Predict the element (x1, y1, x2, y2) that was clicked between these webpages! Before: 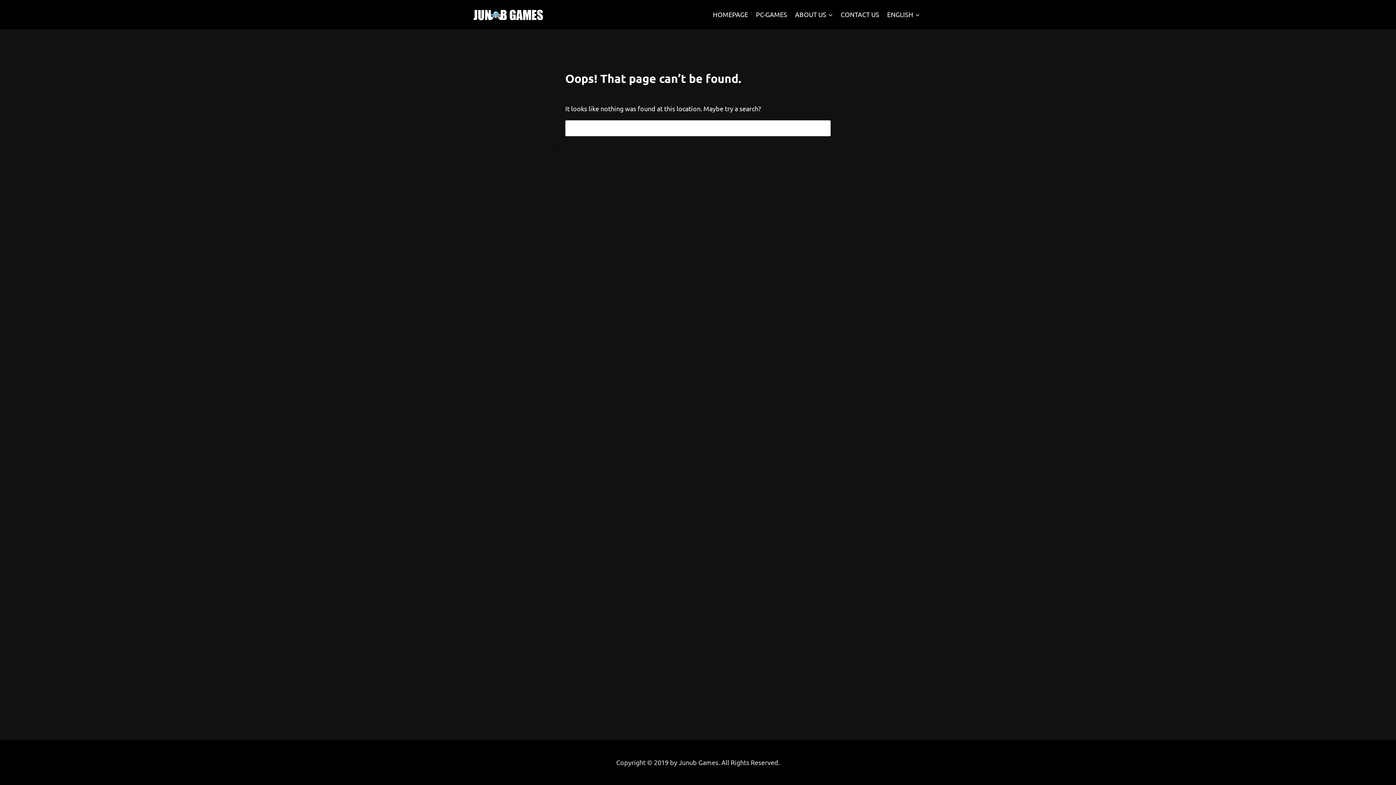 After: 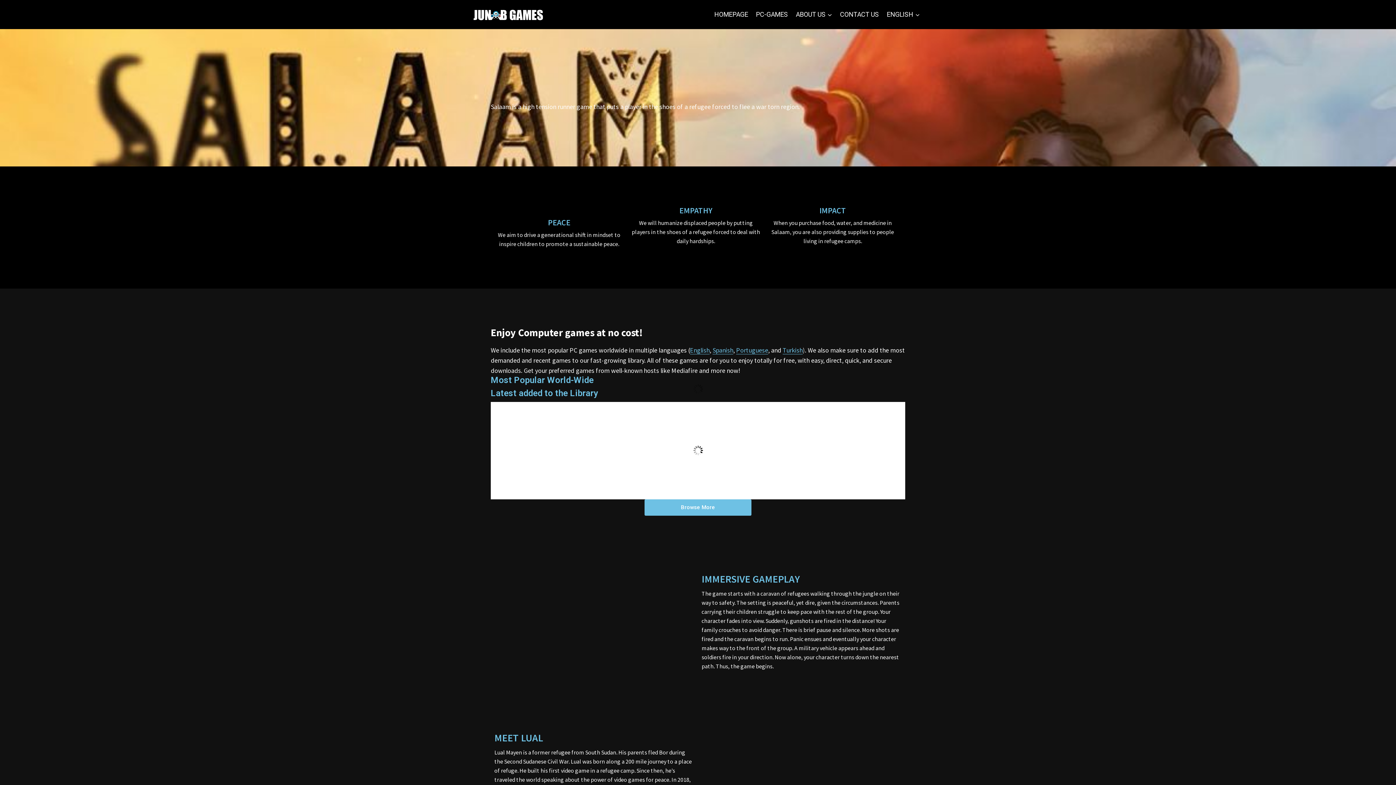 Action: bbox: (472, 5, 545, 23)